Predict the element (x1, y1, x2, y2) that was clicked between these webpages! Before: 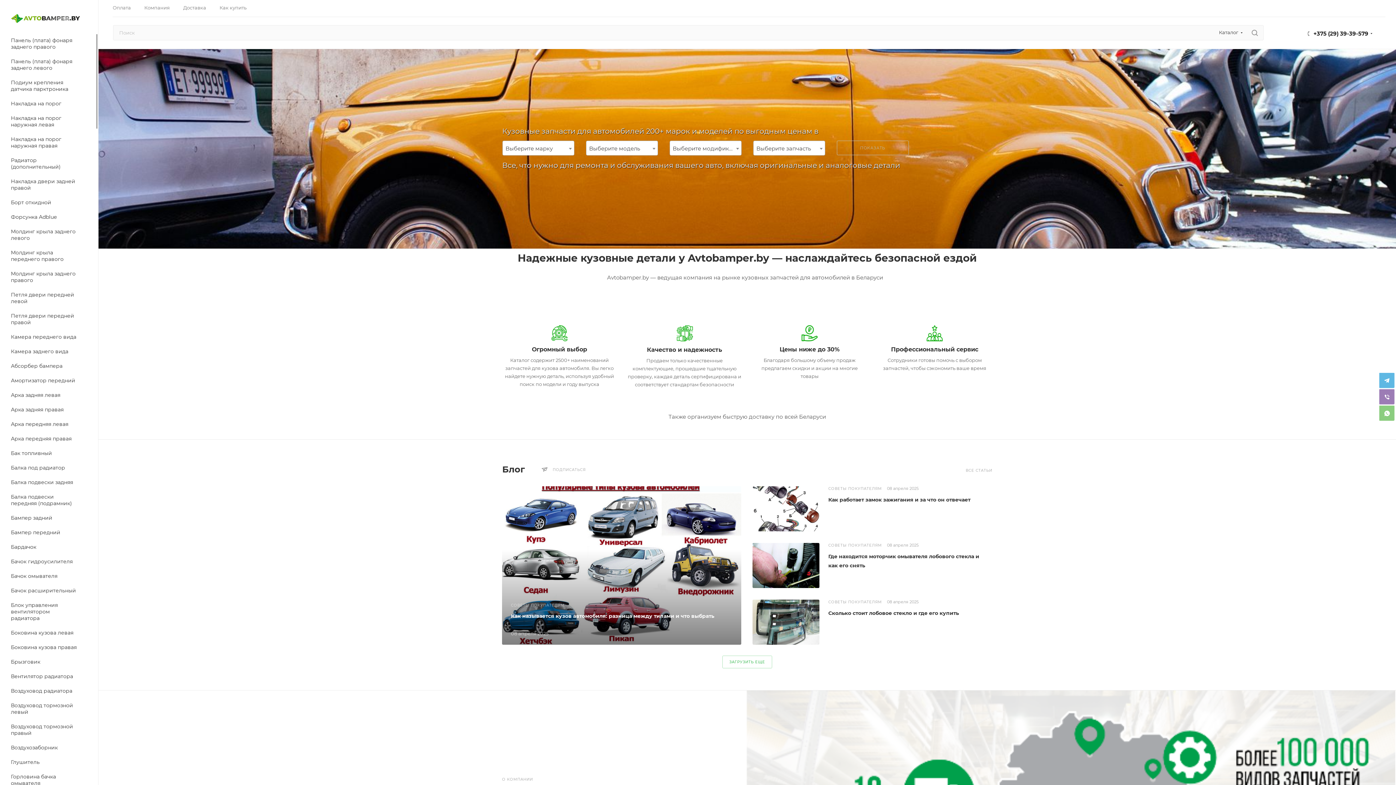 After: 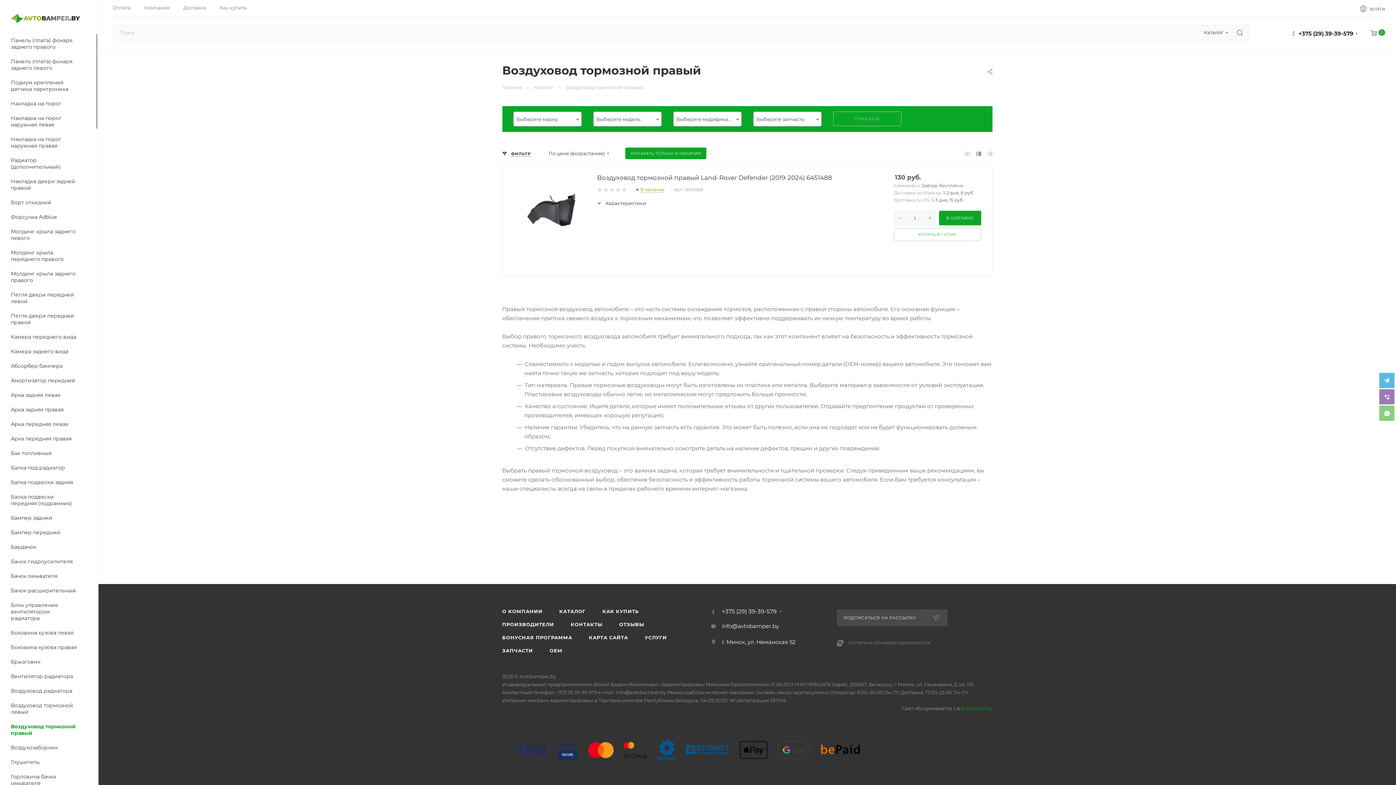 Action: bbox: (2, 720, 98, 741) label: Воздуховод тормозной правый